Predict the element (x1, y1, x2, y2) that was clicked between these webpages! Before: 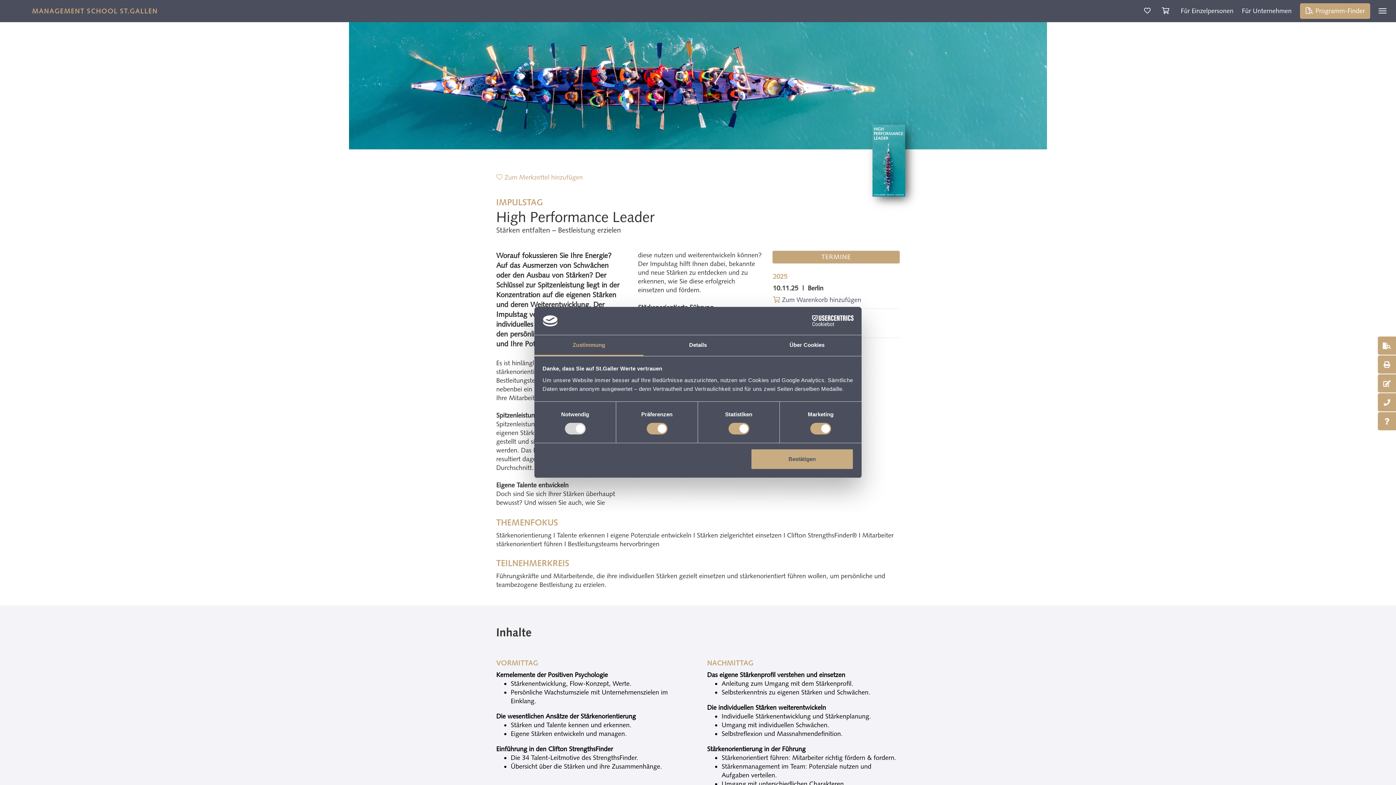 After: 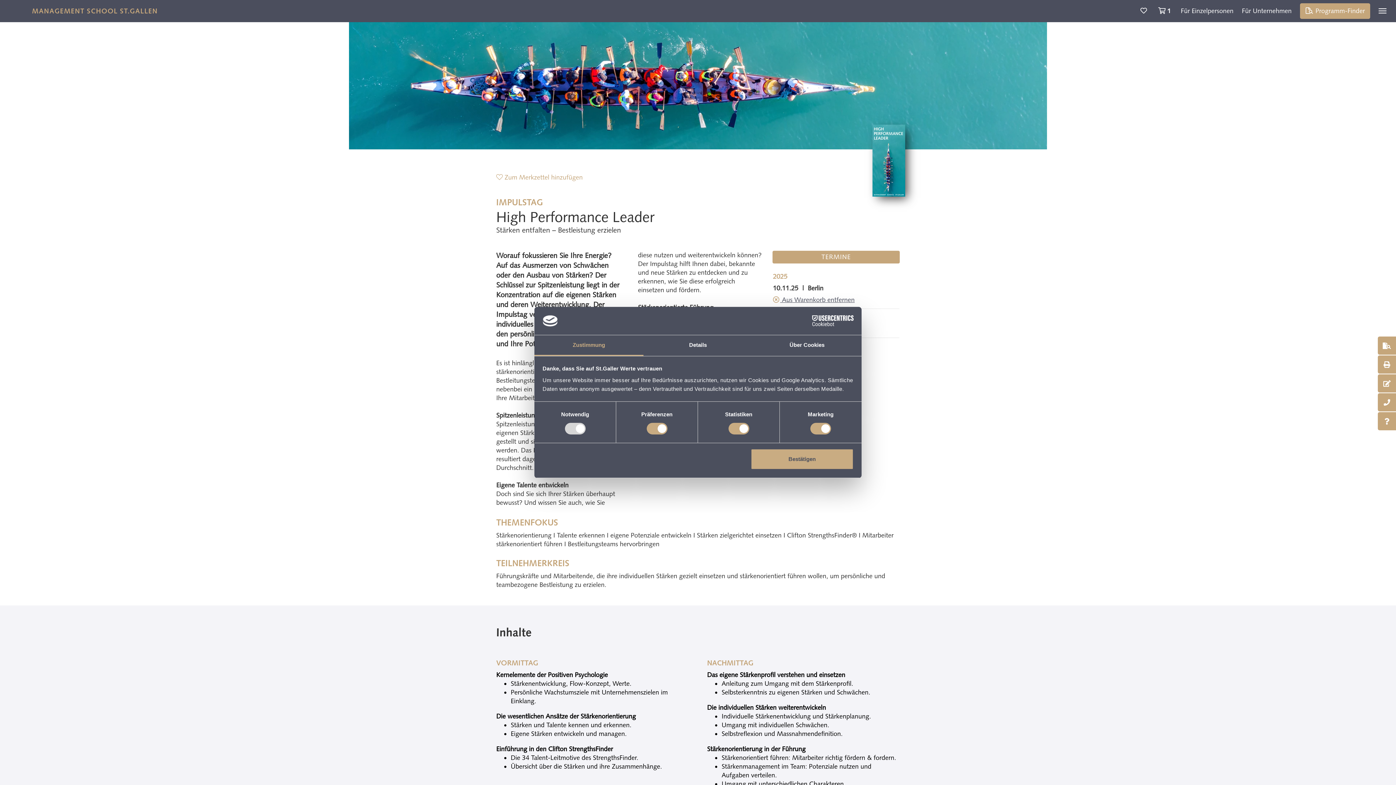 Action: label:  Zum Warenkorb hinzufügen bbox: (773, 273, 861, 282)